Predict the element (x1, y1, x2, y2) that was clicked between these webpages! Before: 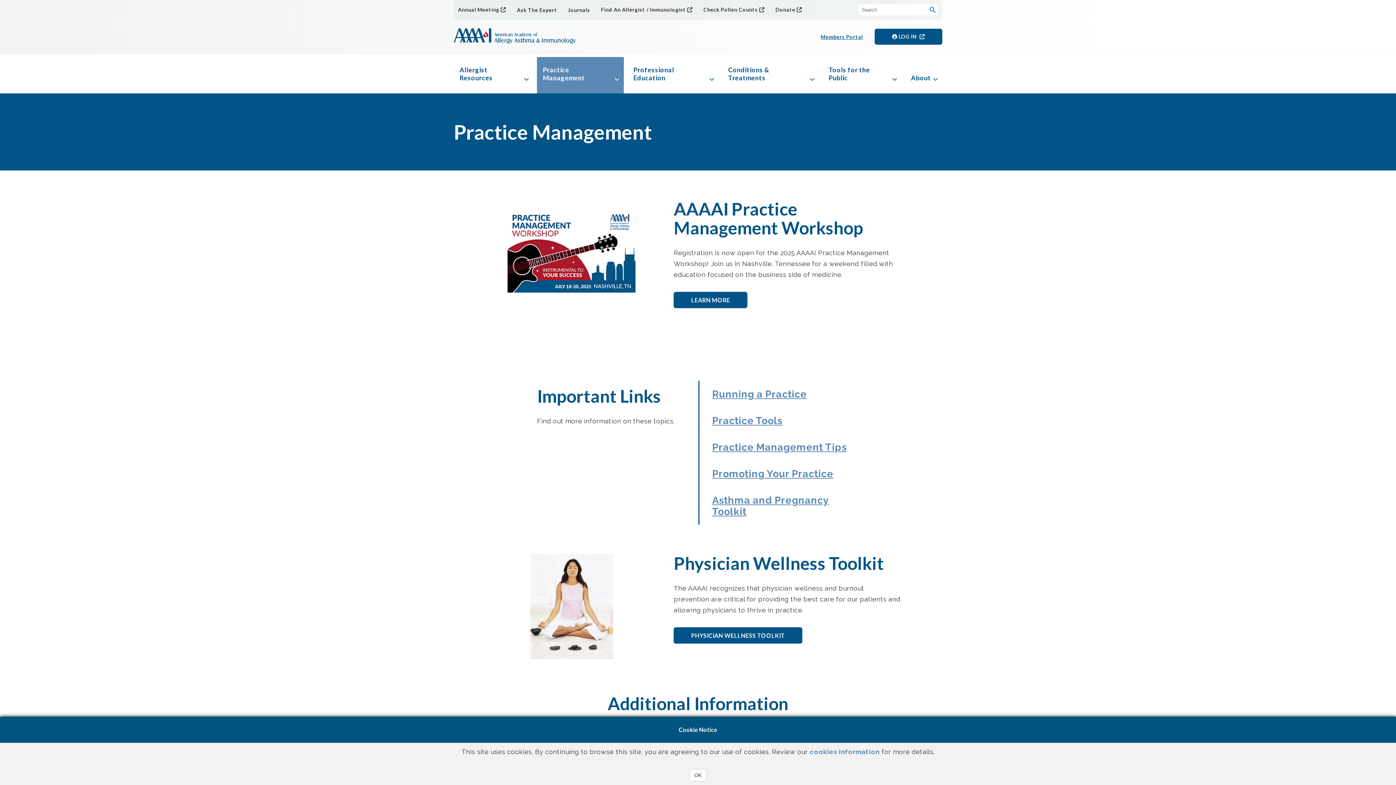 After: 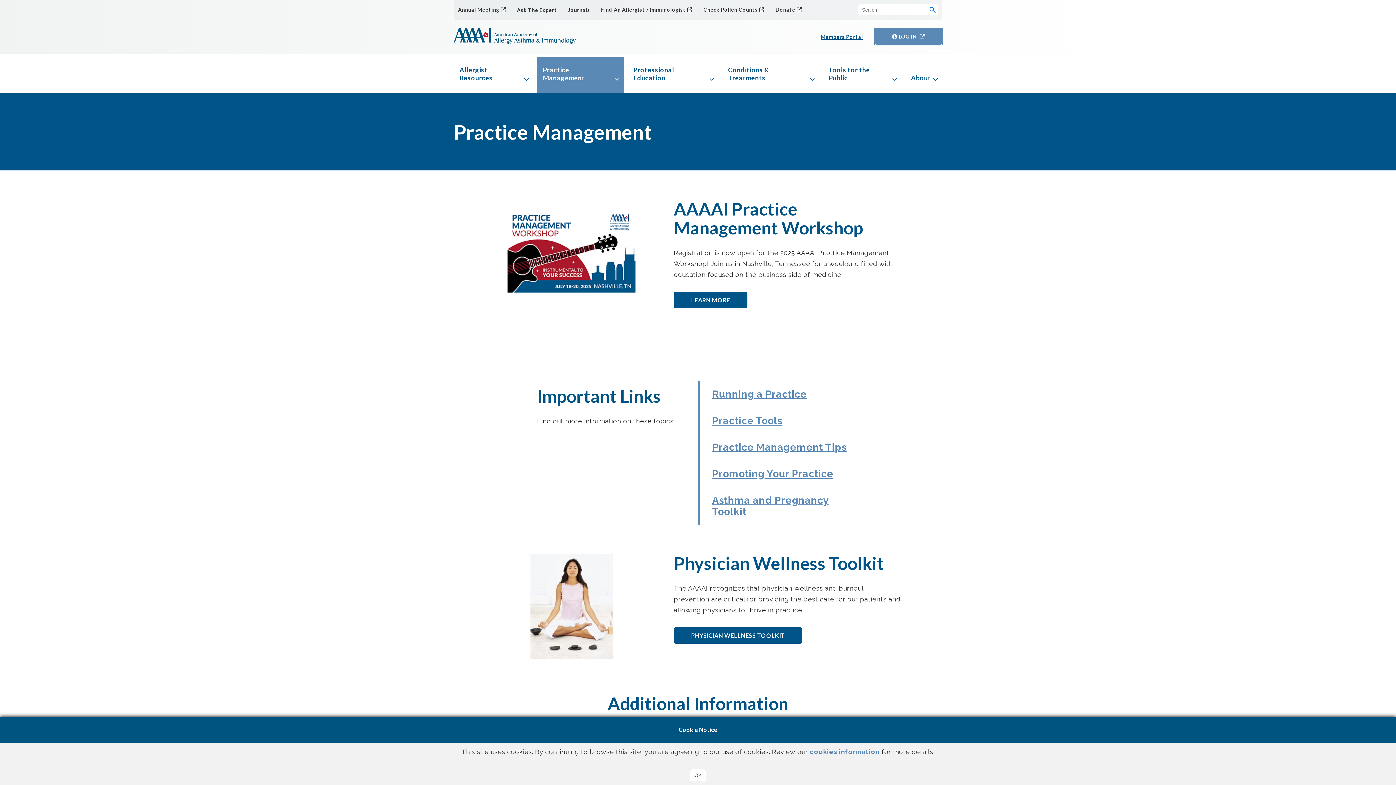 Action: bbox: (874, 28, 942, 44) label:  LOG IN 